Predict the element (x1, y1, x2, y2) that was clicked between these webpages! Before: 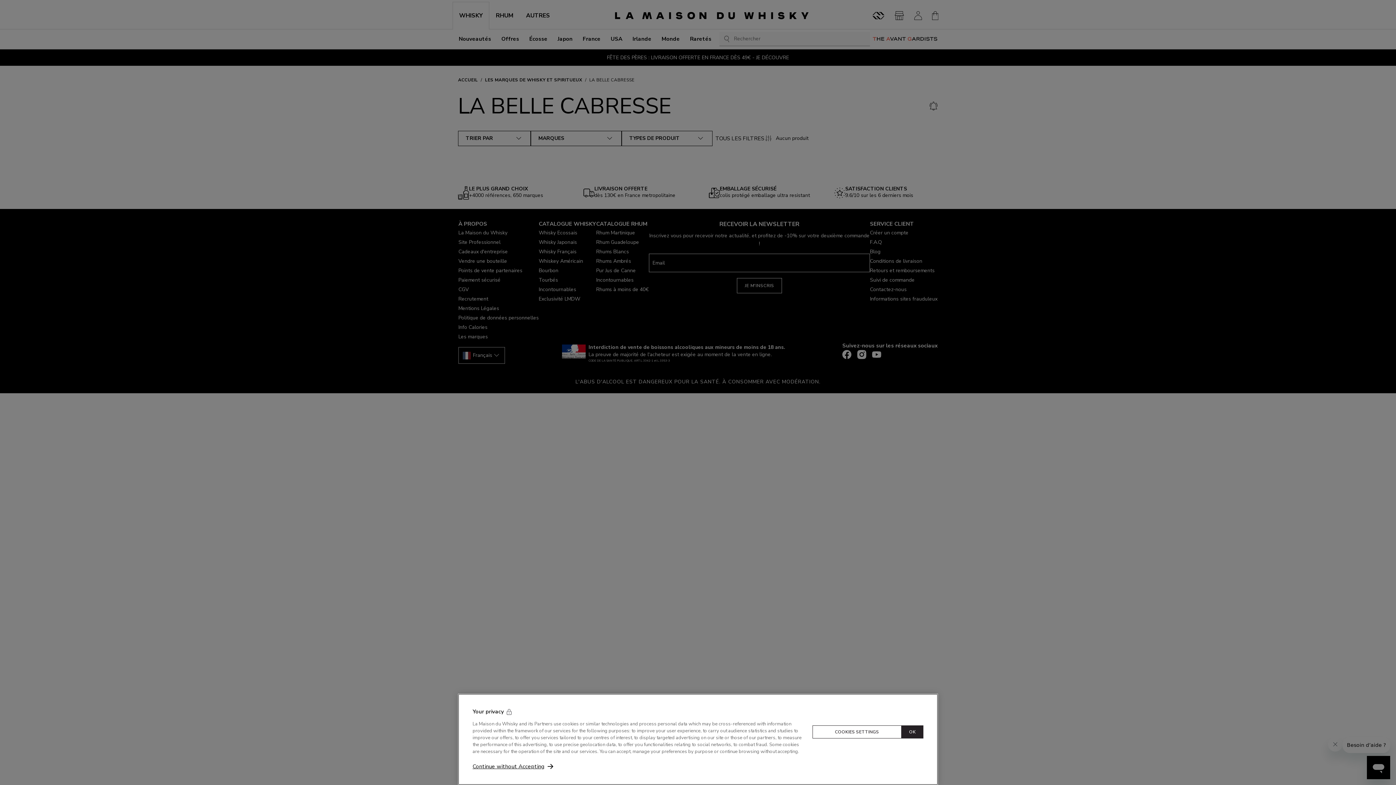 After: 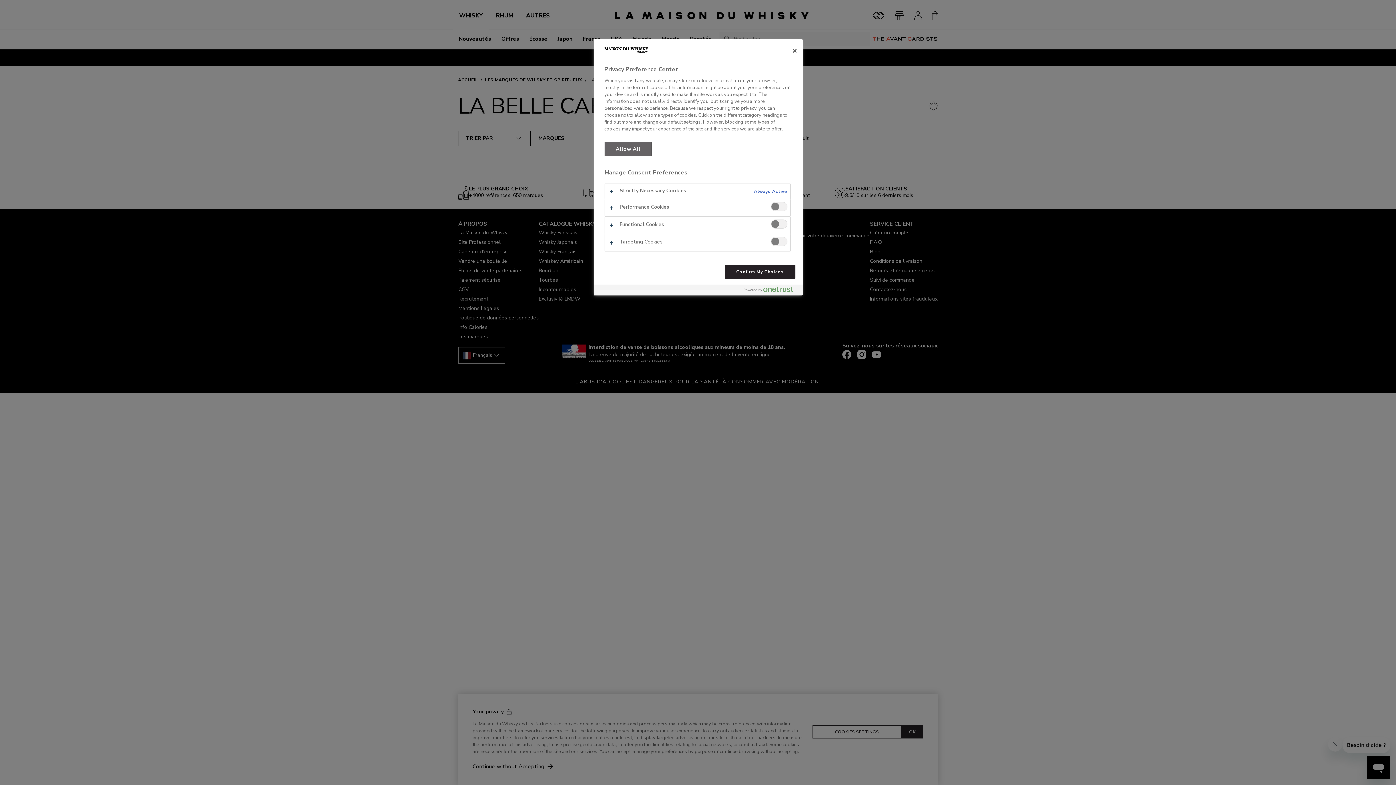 Action: label: COOKIES SETTINGS bbox: (812, 725, 901, 738)